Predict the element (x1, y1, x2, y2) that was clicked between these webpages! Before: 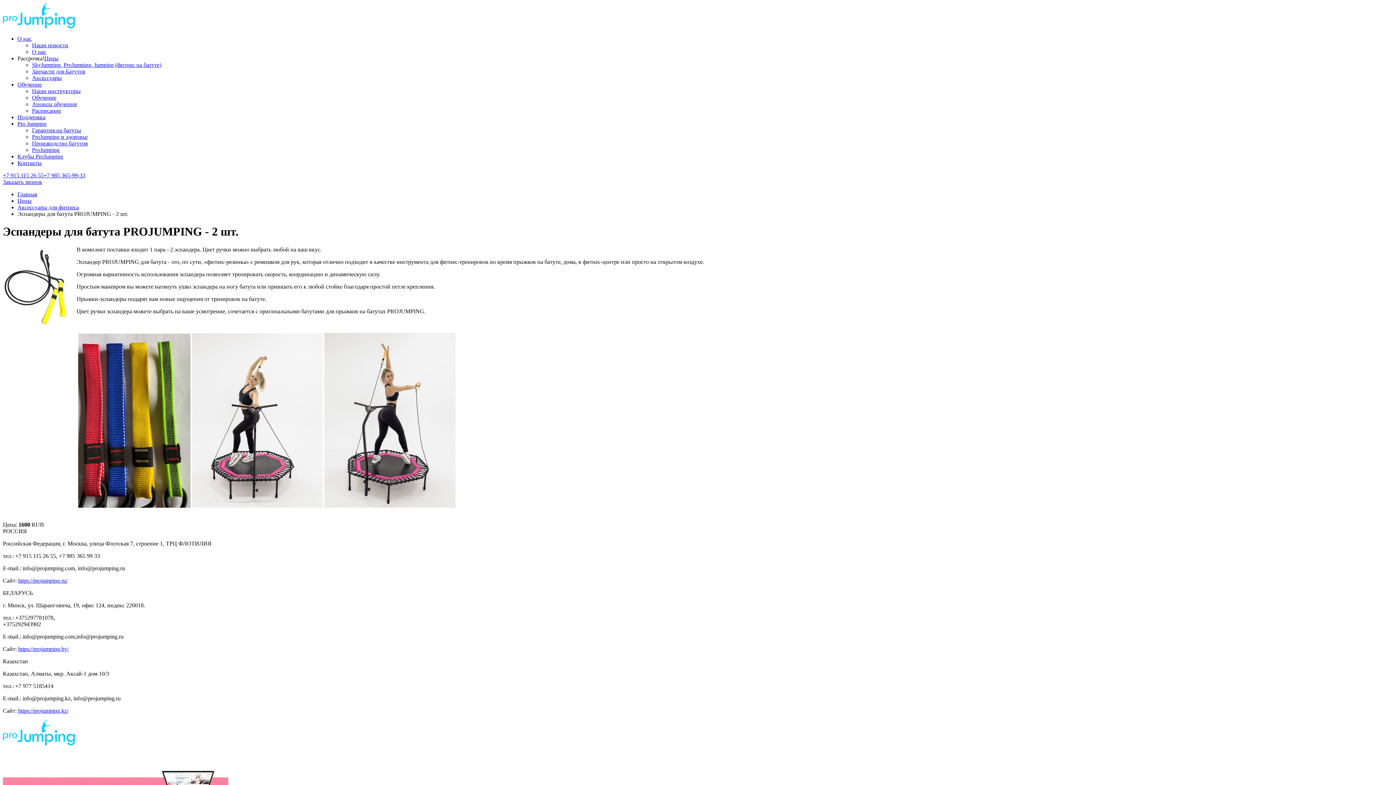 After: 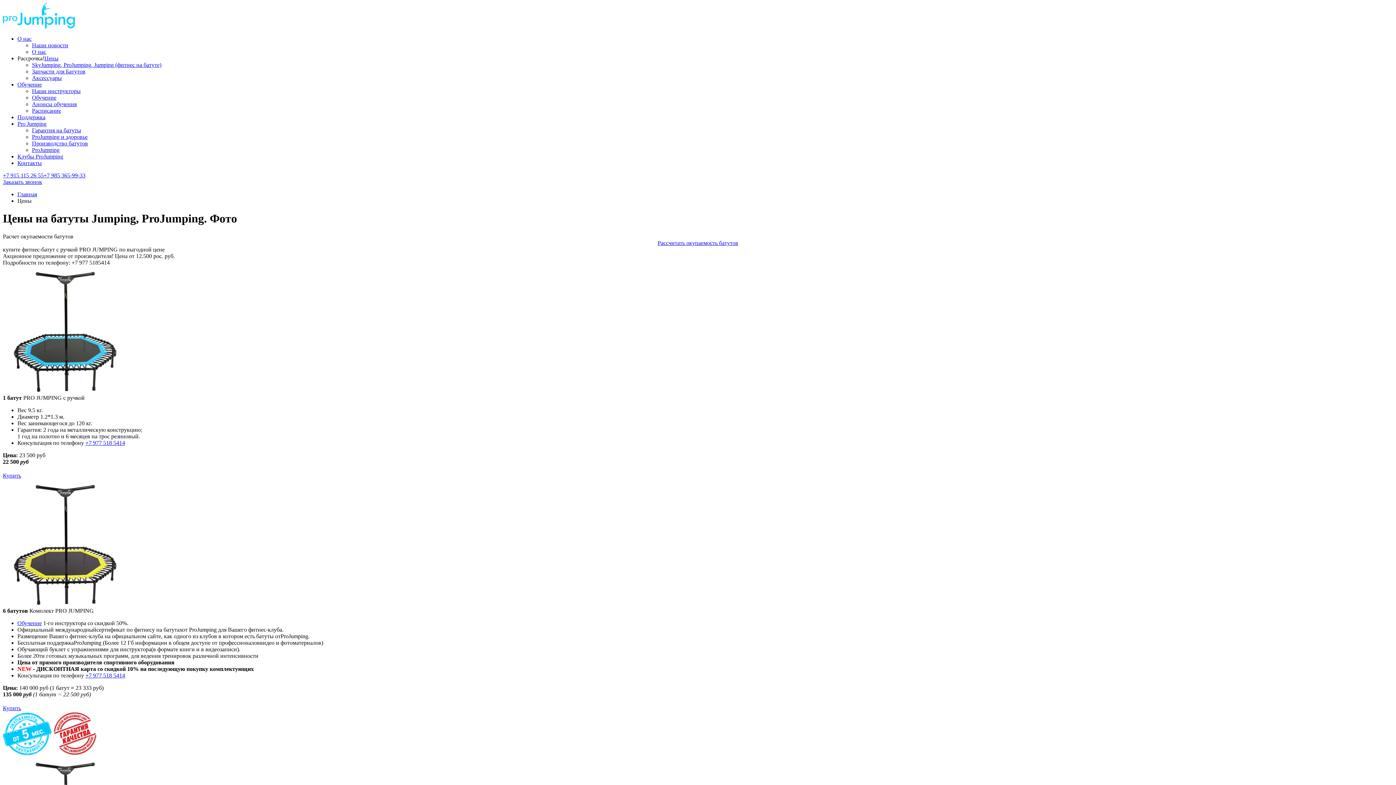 Action: label: Цены bbox: (44, 55, 58, 61)